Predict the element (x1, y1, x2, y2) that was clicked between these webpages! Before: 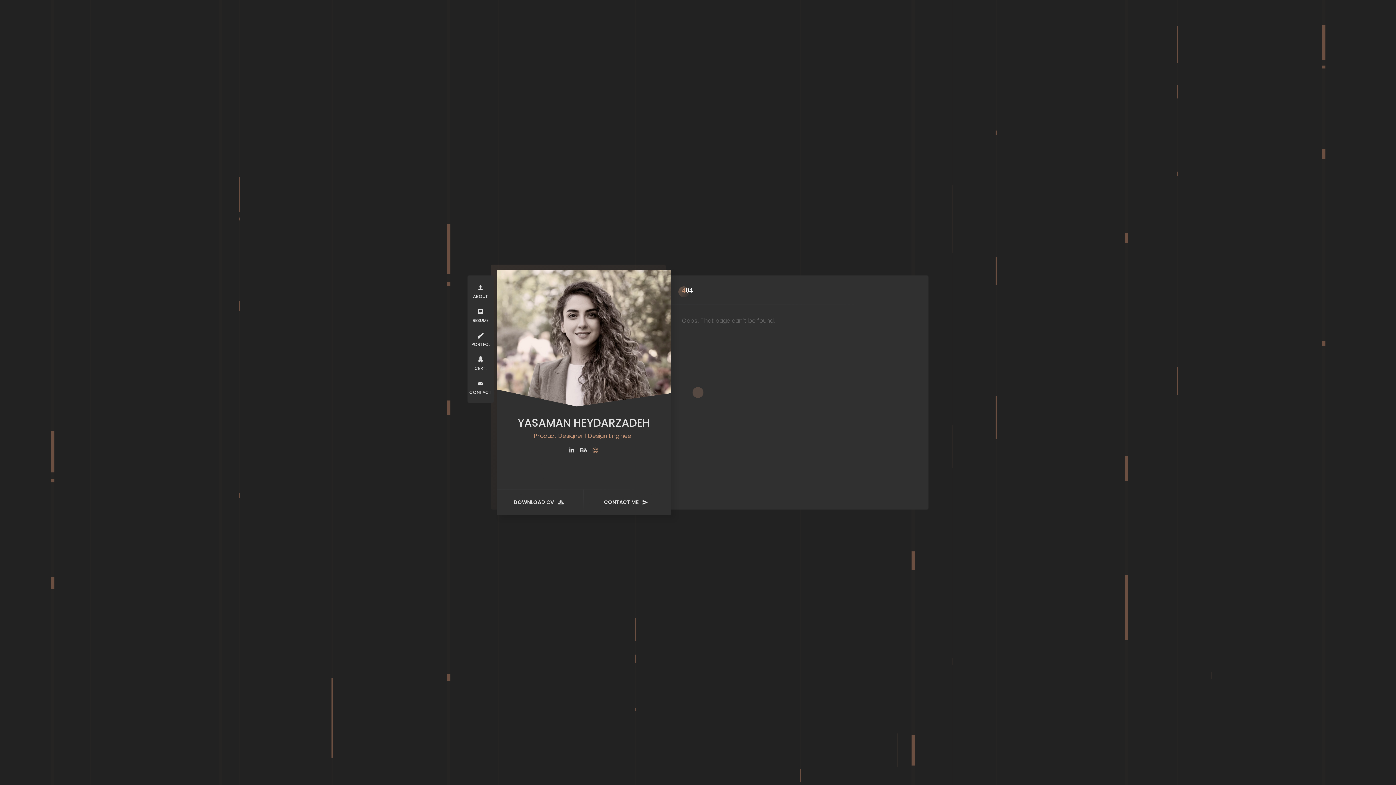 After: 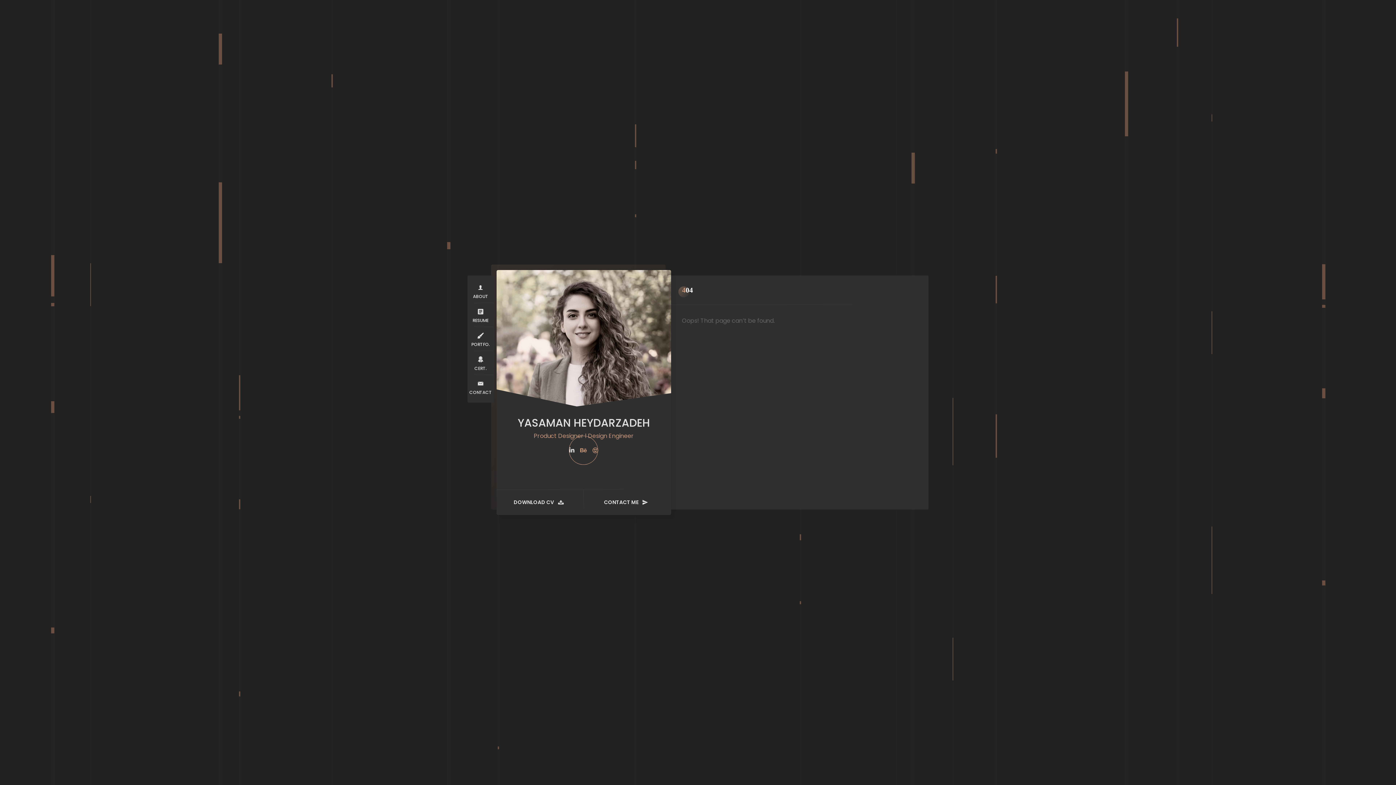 Action: bbox: (580, 446, 586, 455)